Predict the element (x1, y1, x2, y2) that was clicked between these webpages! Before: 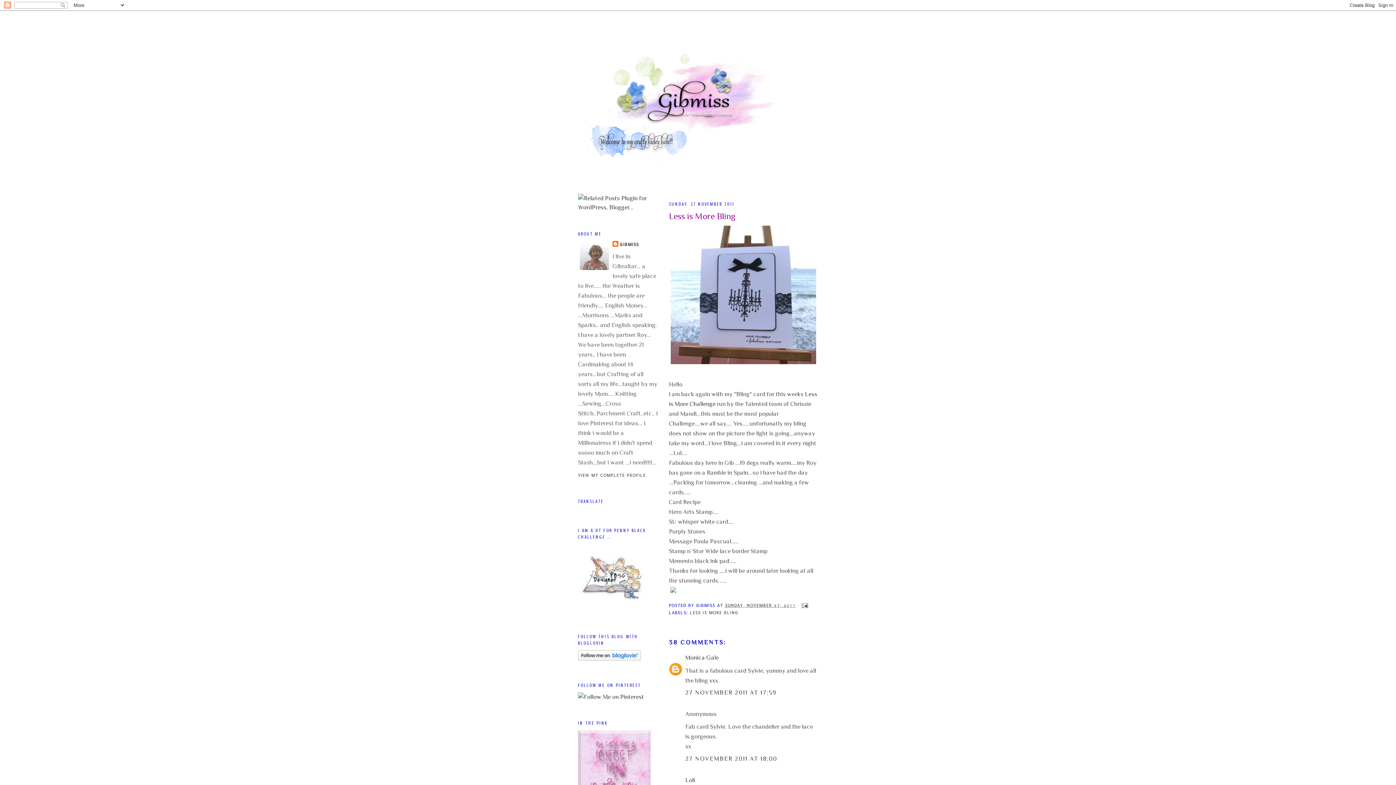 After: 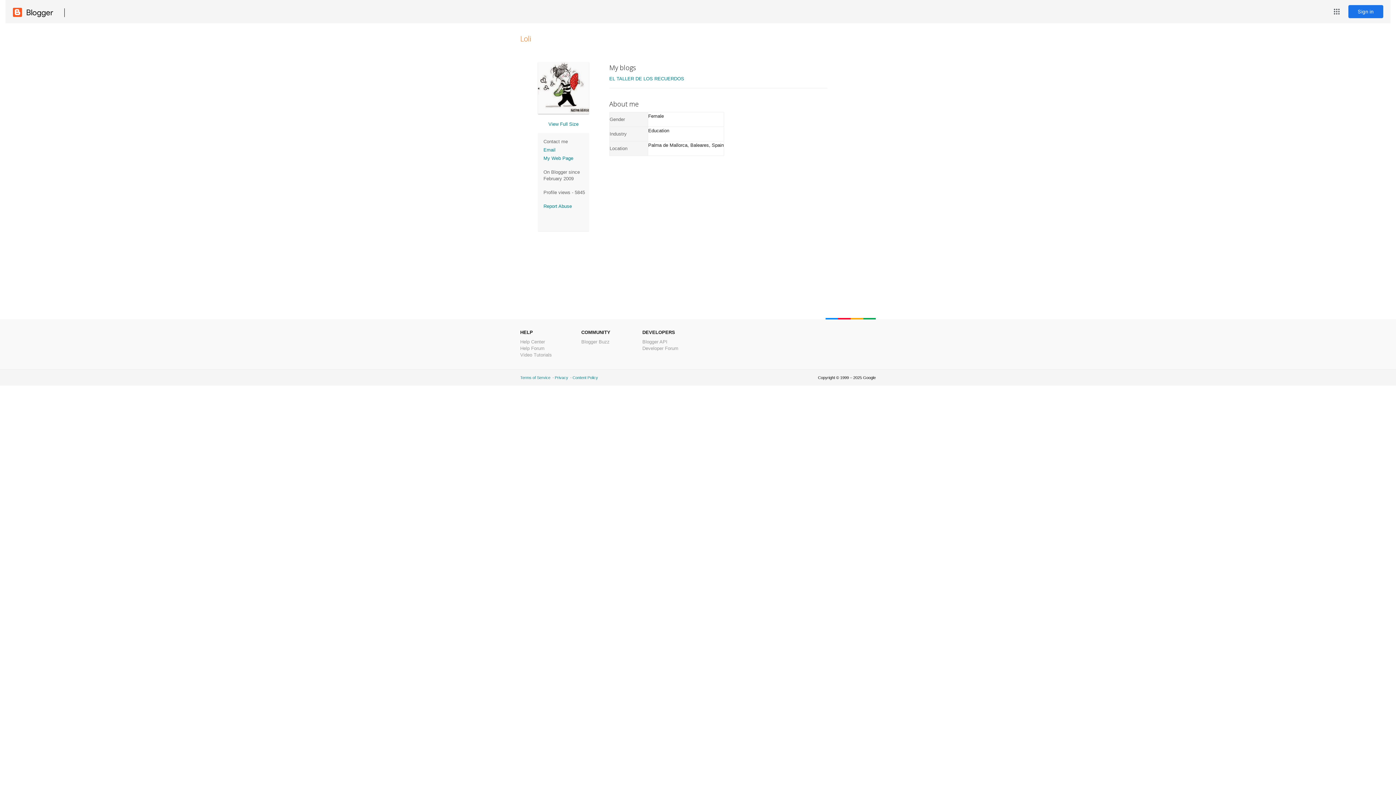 Action: bbox: (685, 776, 695, 783) label: Loli